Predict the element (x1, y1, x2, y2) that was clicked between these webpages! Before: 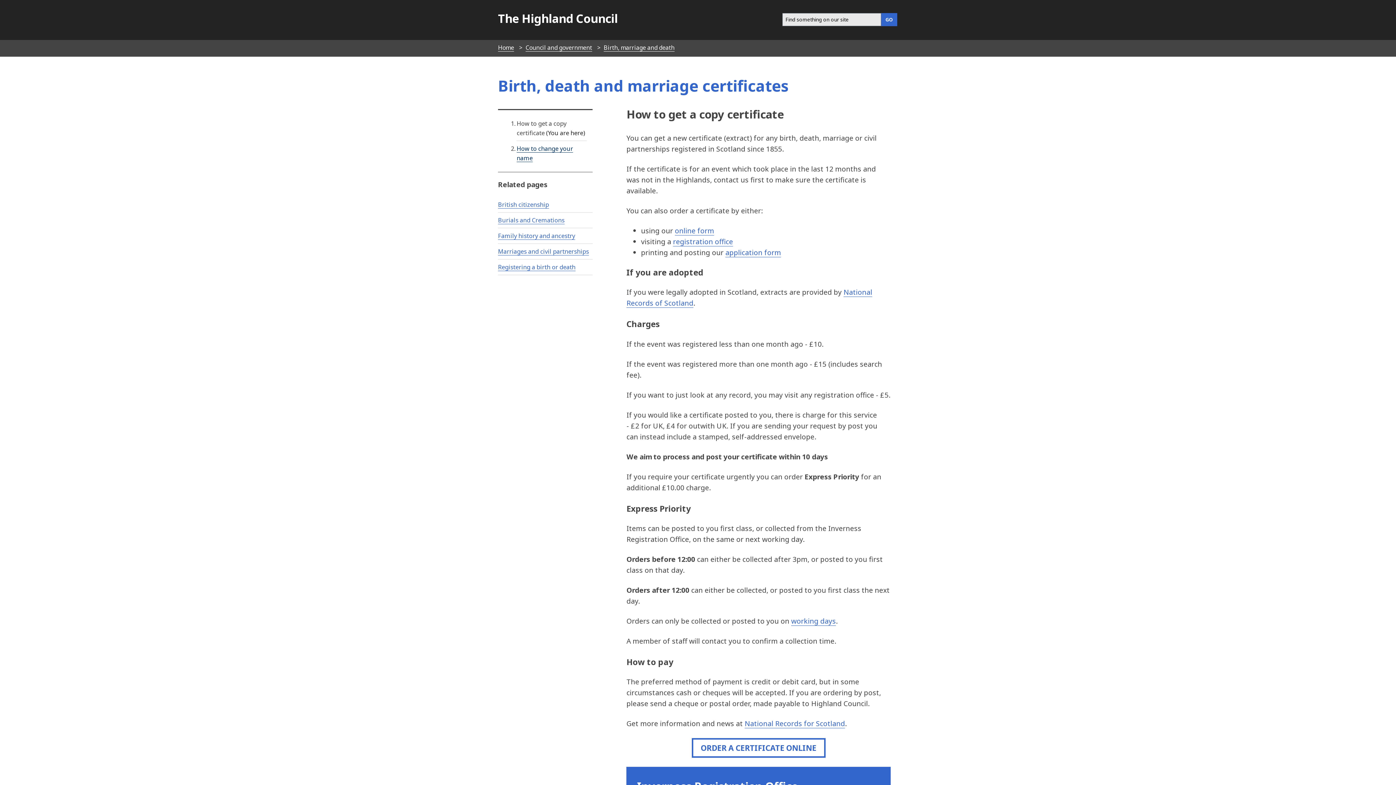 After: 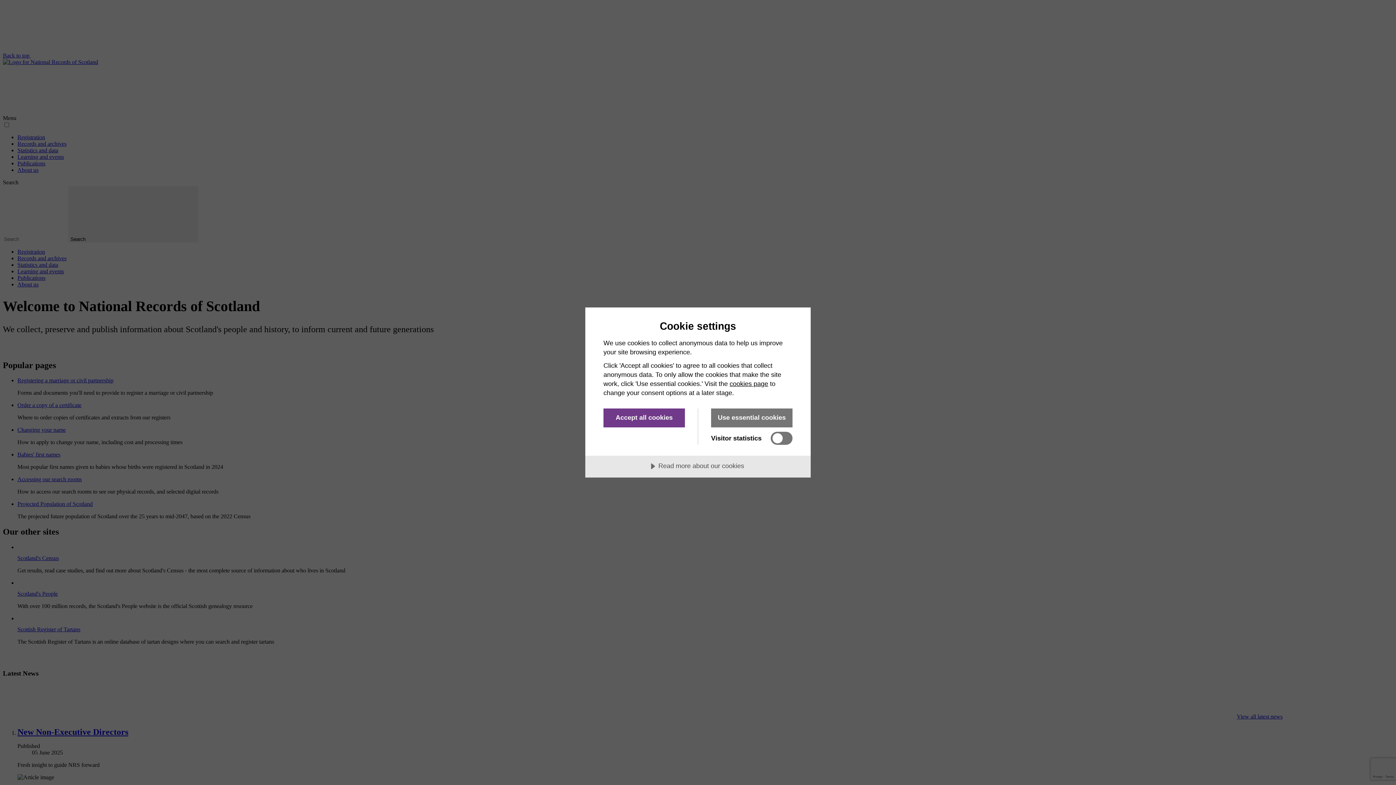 Action: label: National Records for Scotland
 (external link) bbox: (744, 718, 845, 728)